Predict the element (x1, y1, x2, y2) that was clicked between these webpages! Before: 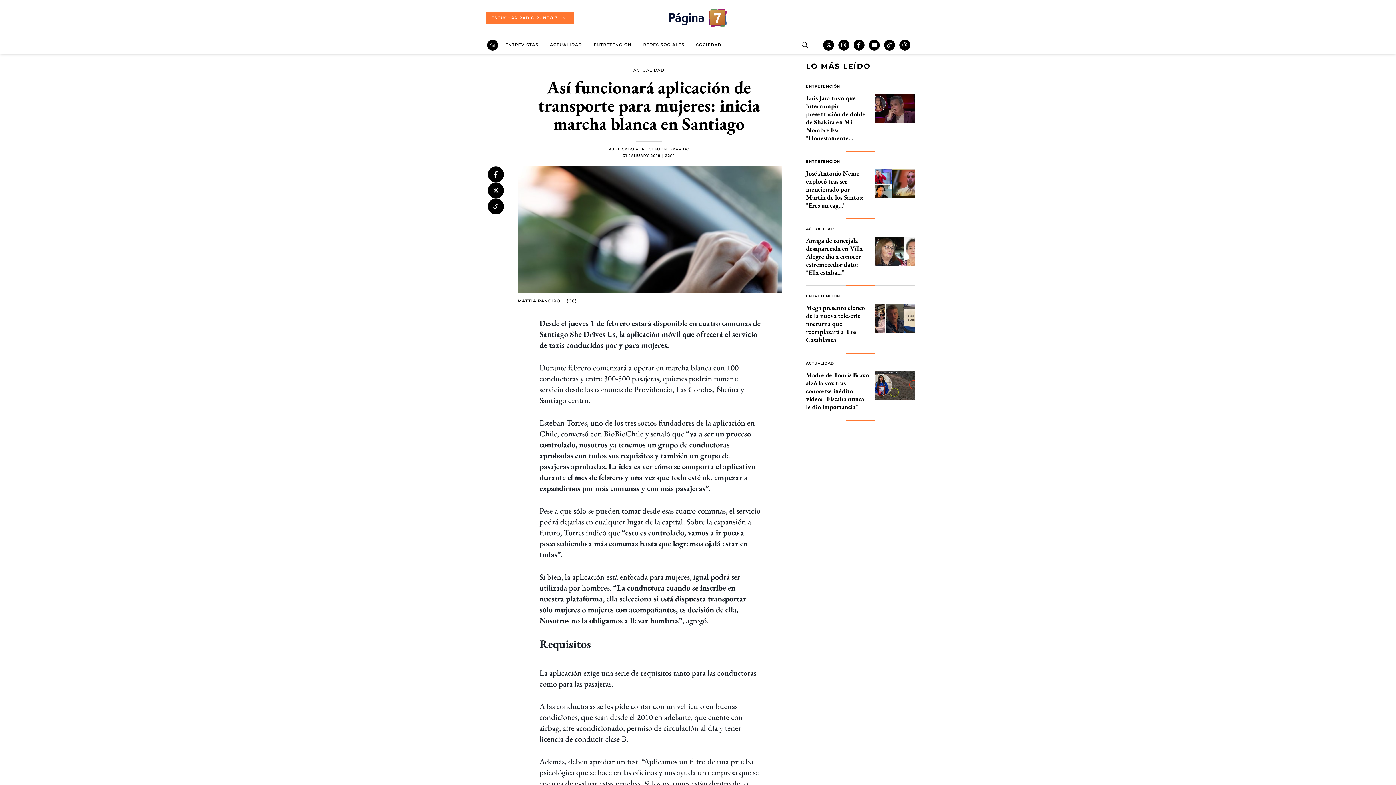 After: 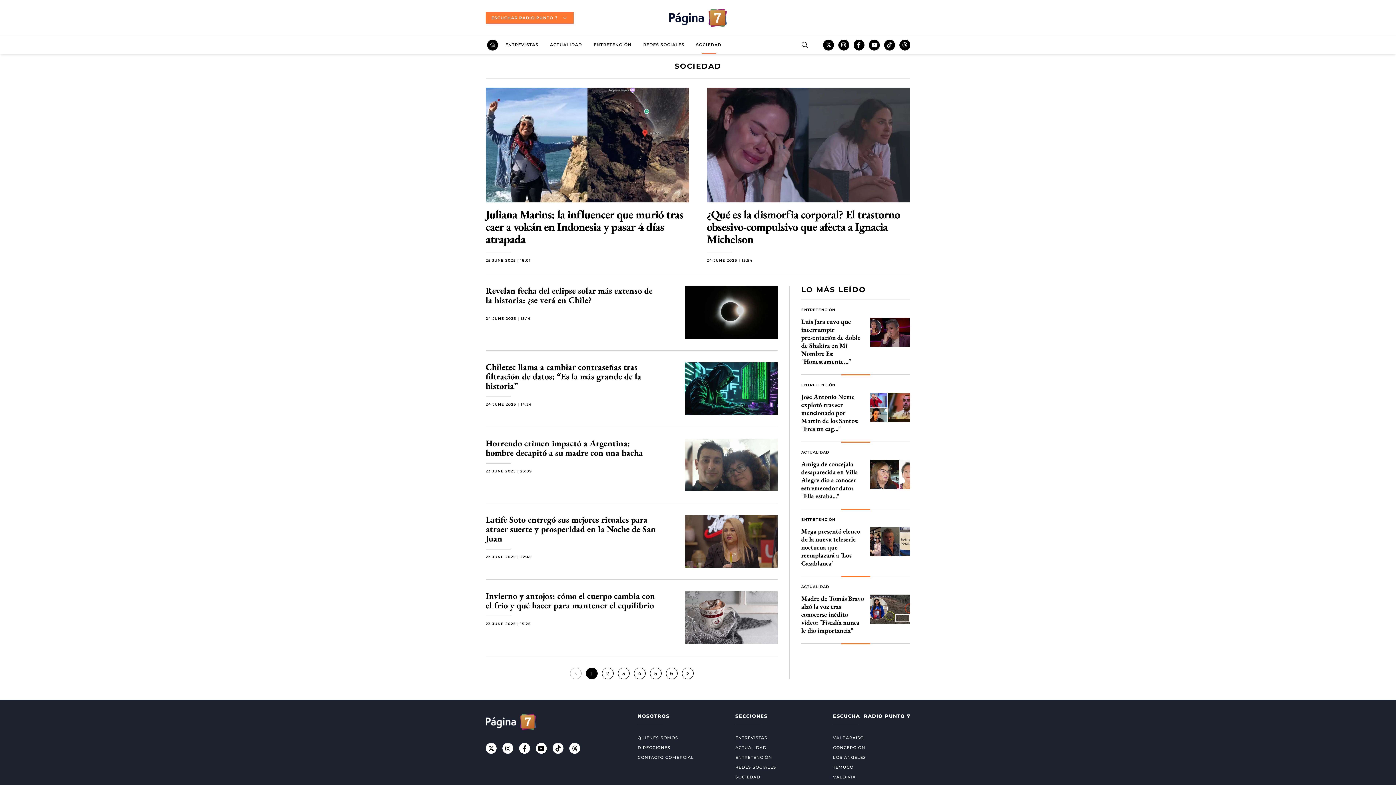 Action: label: SOCIEDAD bbox: (696, 36, 721, 53)